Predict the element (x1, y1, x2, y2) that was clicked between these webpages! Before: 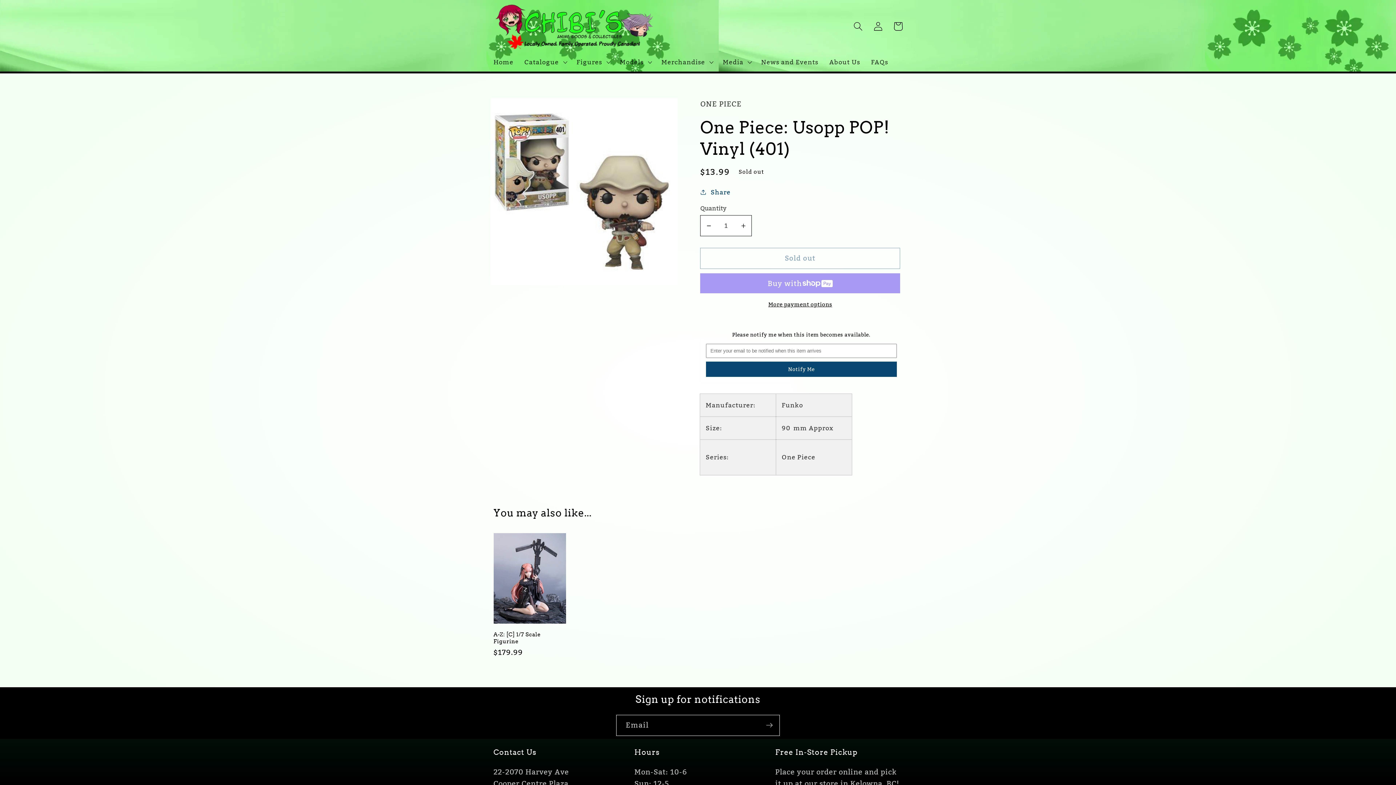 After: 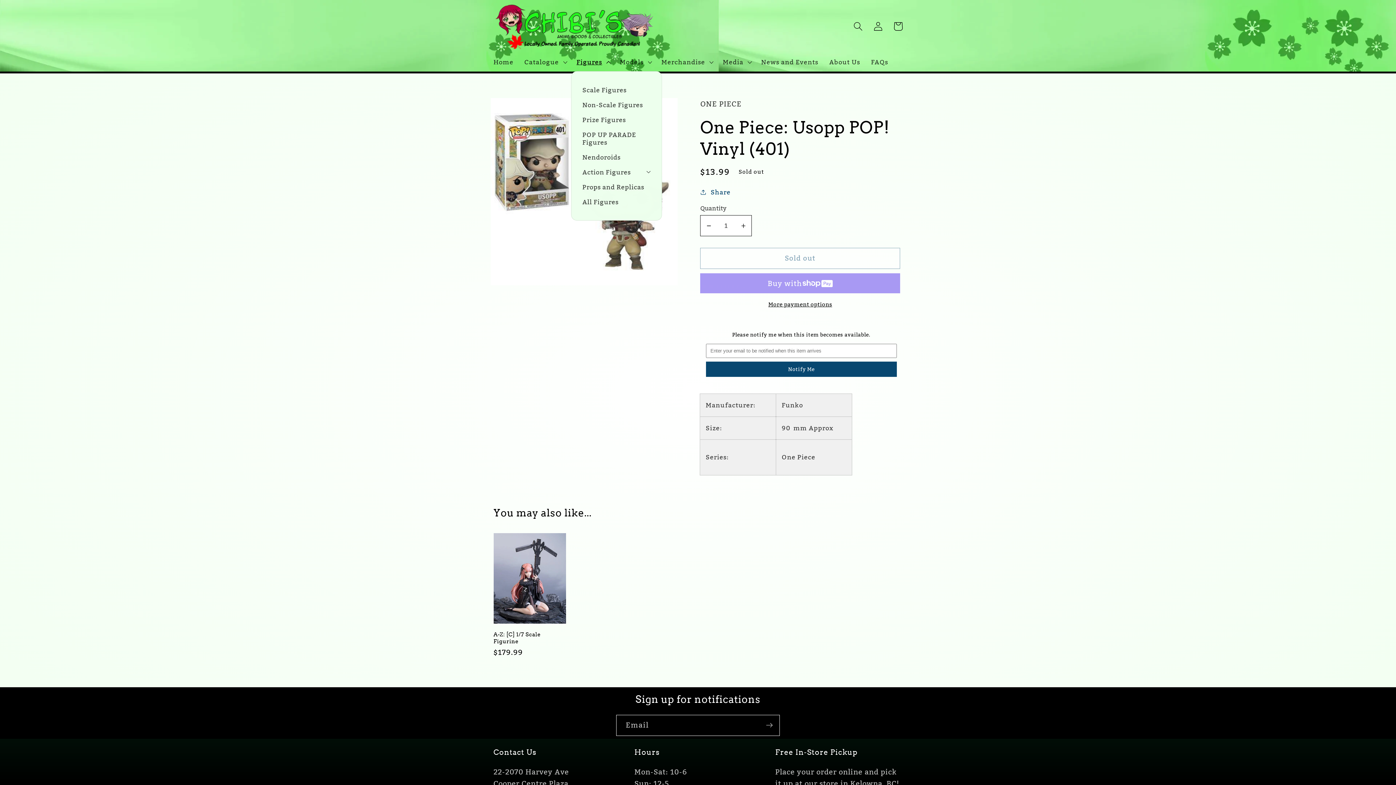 Action: bbox: (571, 52, 614, 71) label: Figures